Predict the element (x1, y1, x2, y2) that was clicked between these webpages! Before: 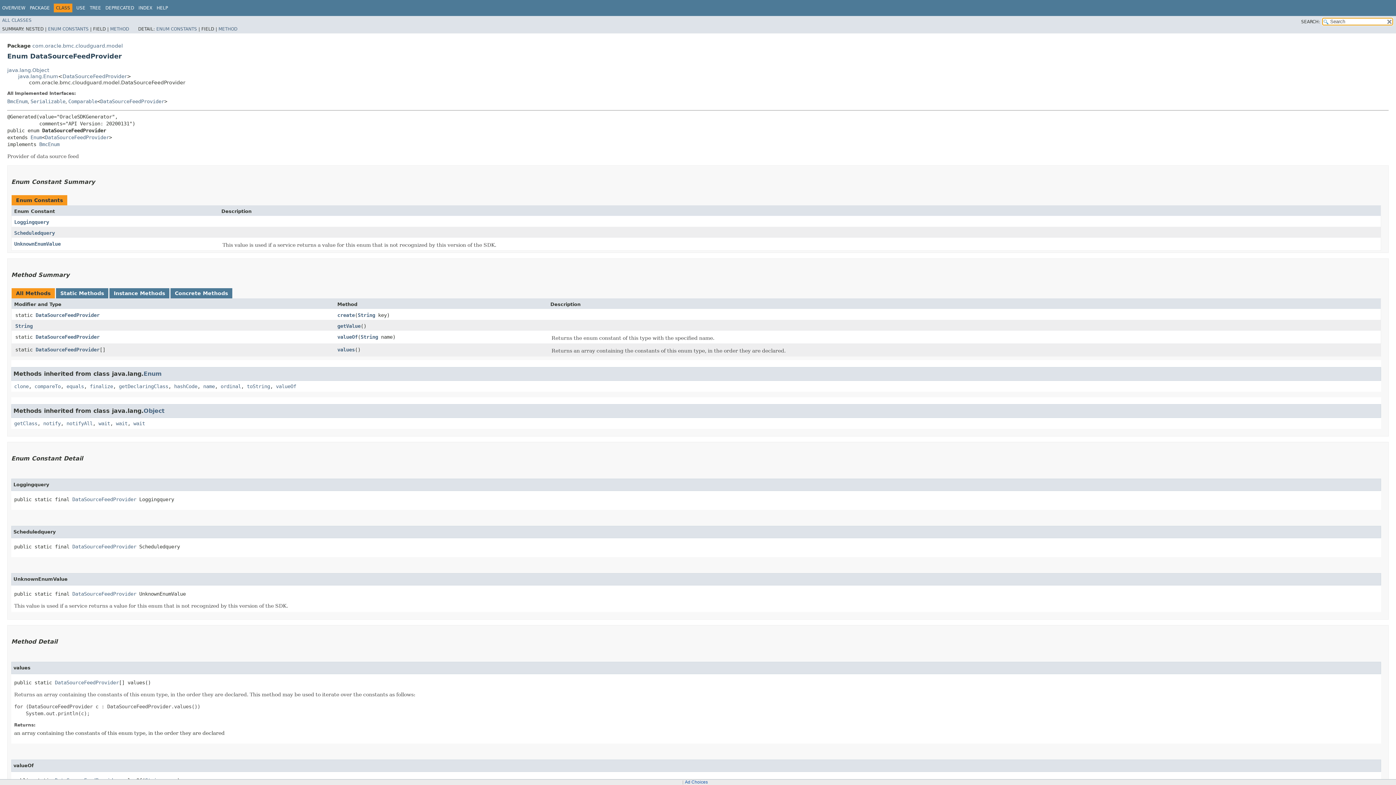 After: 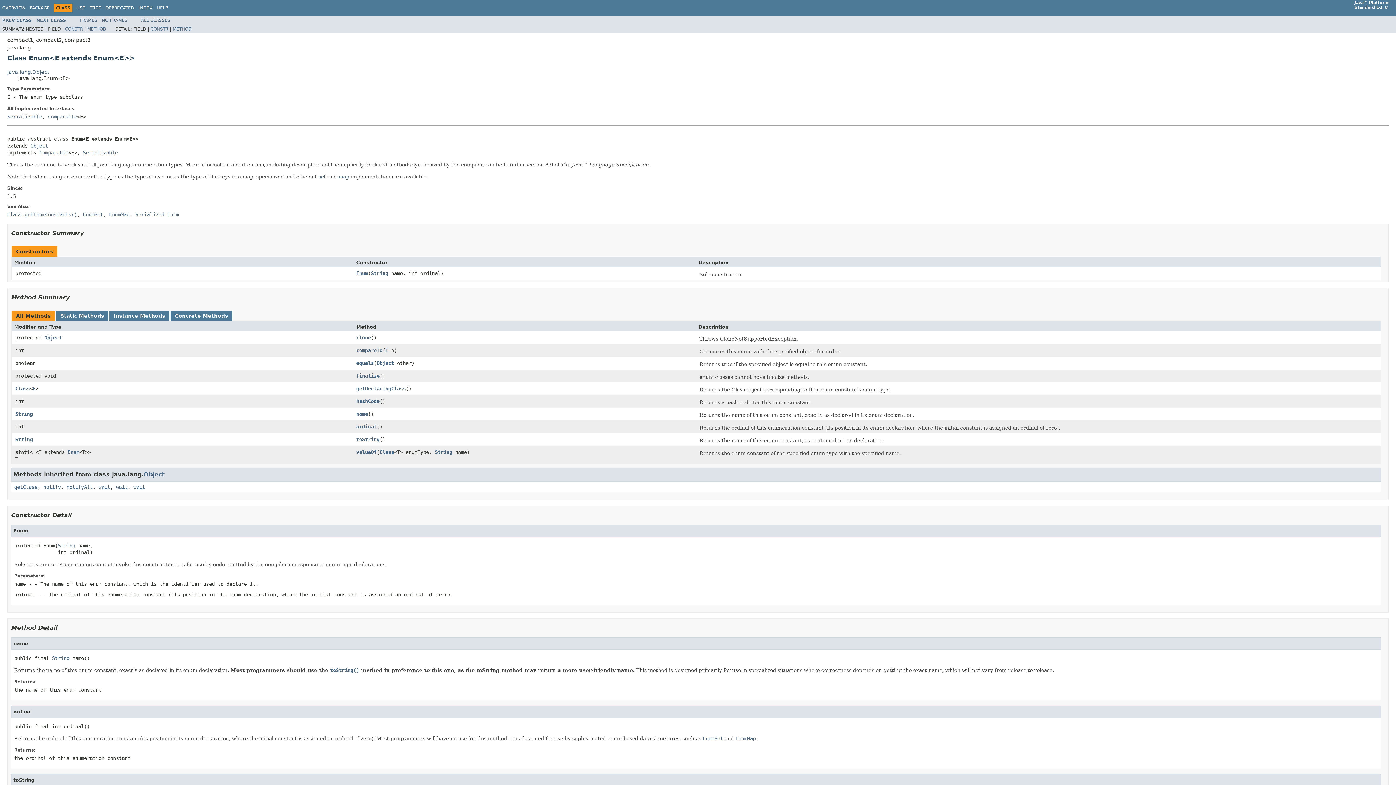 Action: label: Enum bbox: (143, 370, 161, 377)